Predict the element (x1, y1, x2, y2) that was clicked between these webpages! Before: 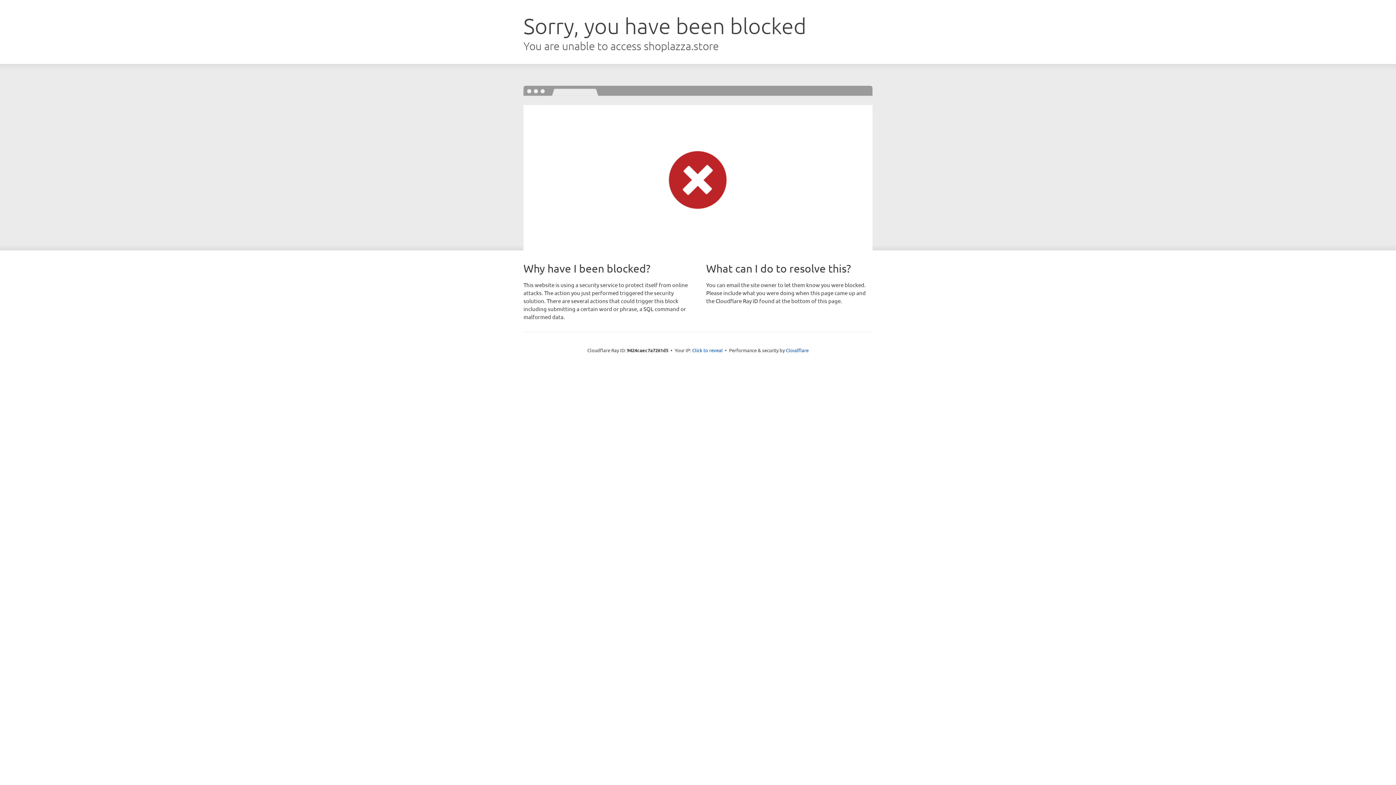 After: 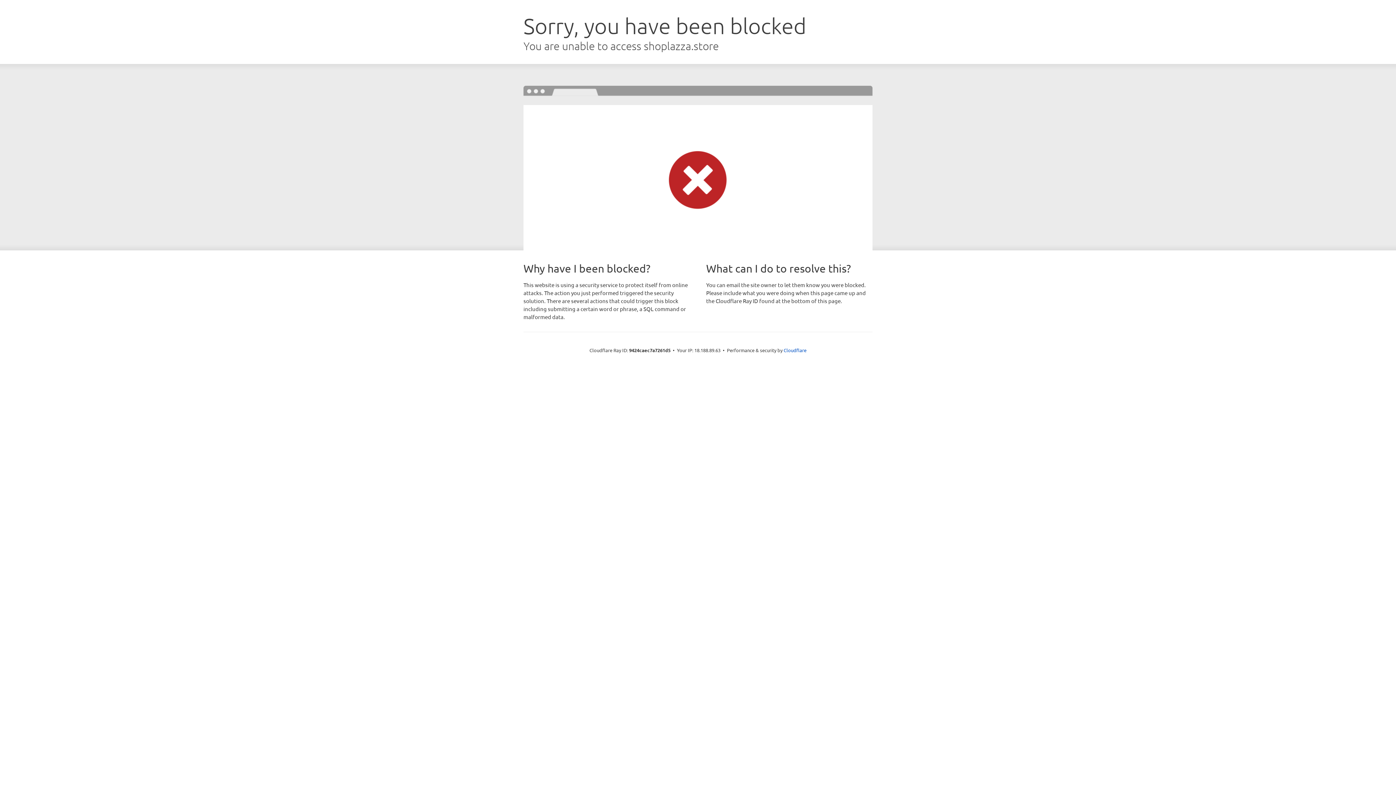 Action: label: Click to reveal bbox: (692, 346, 722, 353)